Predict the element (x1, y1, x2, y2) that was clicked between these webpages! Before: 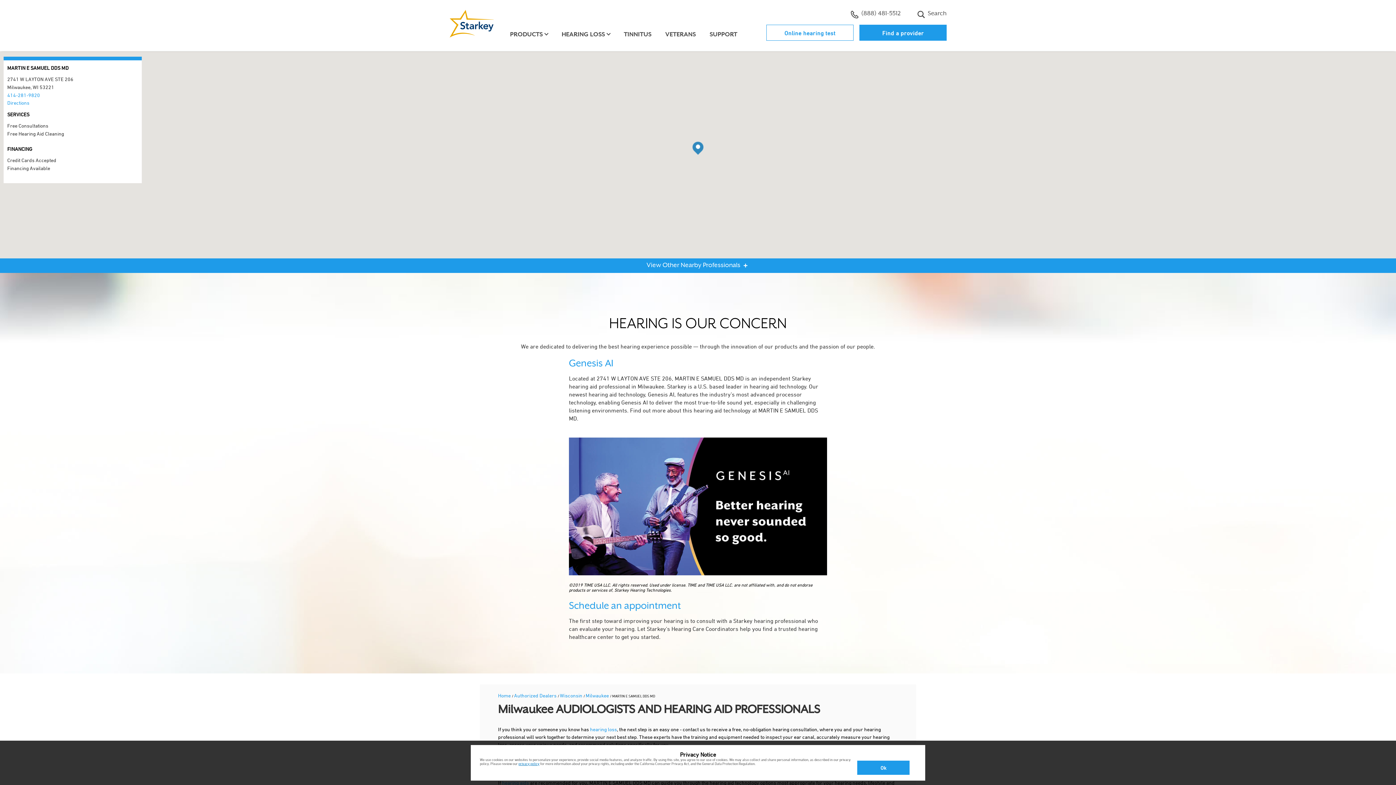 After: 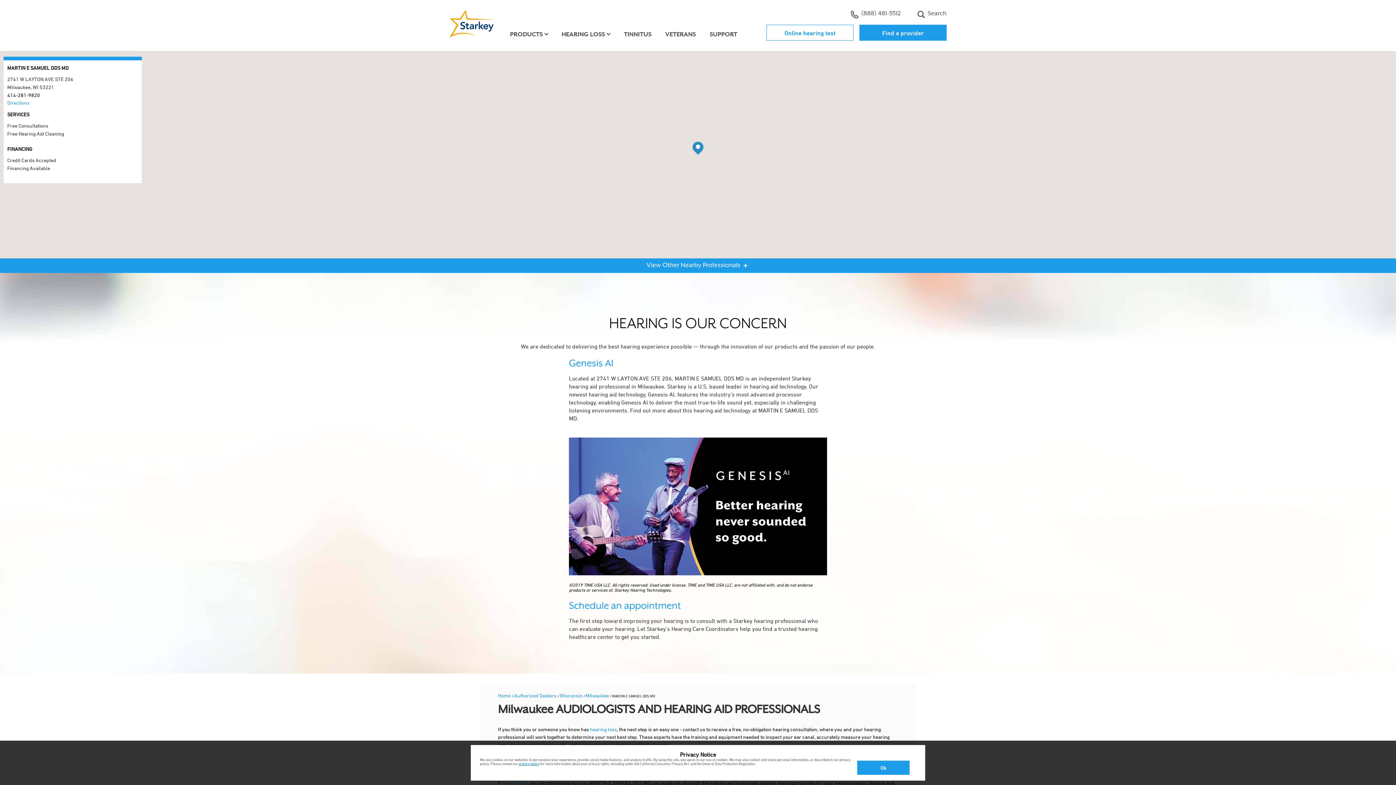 Action: label: 414-281-9820 bbox: (7, 92, 40, 98)